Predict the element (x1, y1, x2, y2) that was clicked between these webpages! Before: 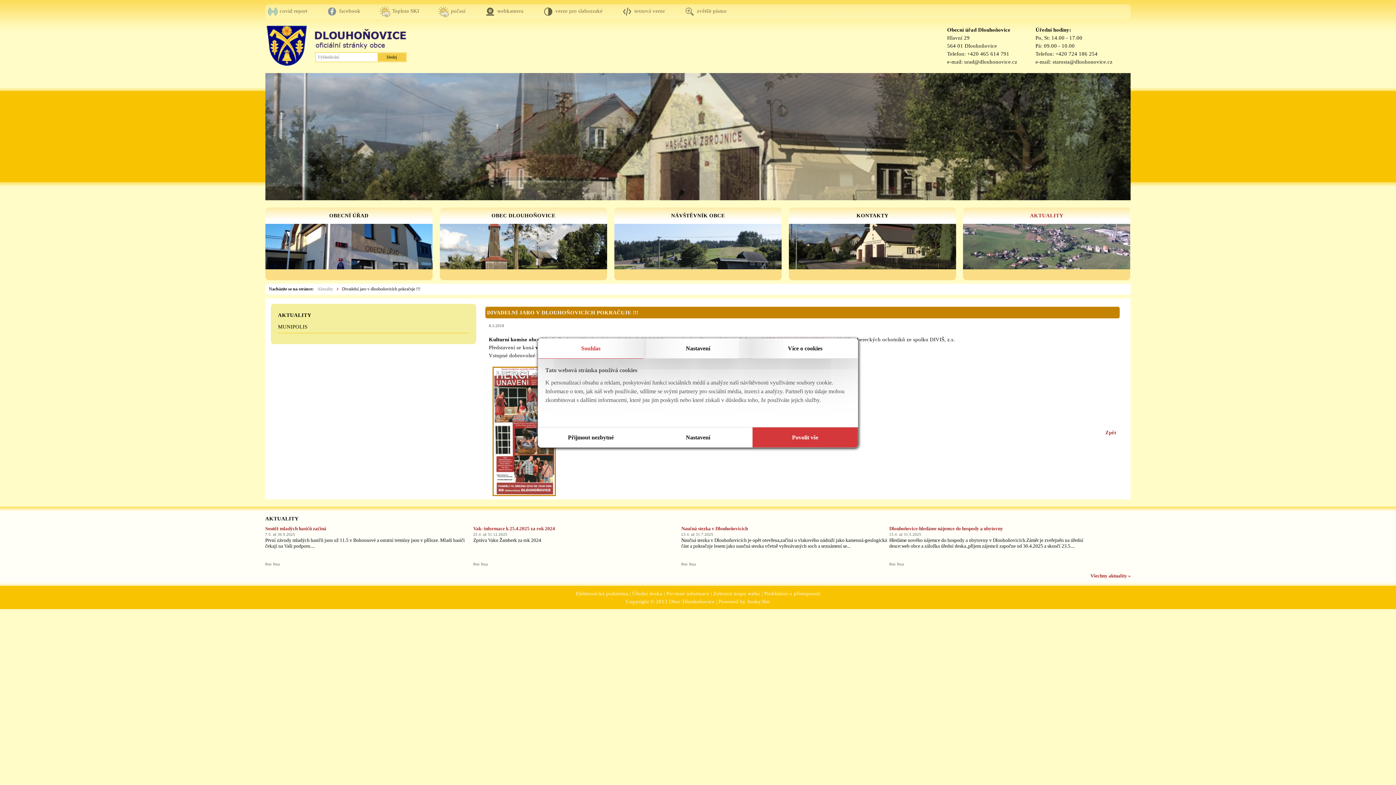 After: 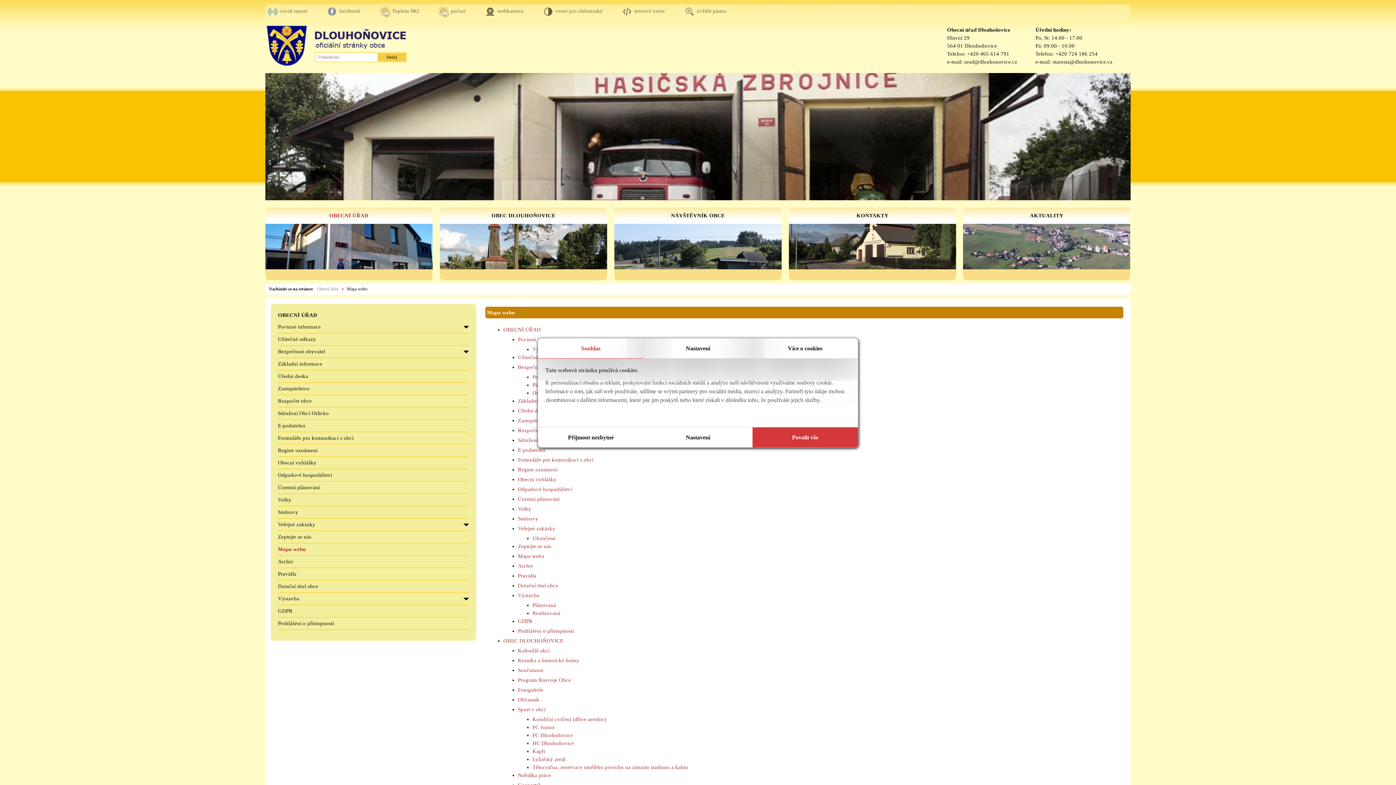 Action: label: Zobrazit mapu webu bbox: (713, 590, 760, 596)